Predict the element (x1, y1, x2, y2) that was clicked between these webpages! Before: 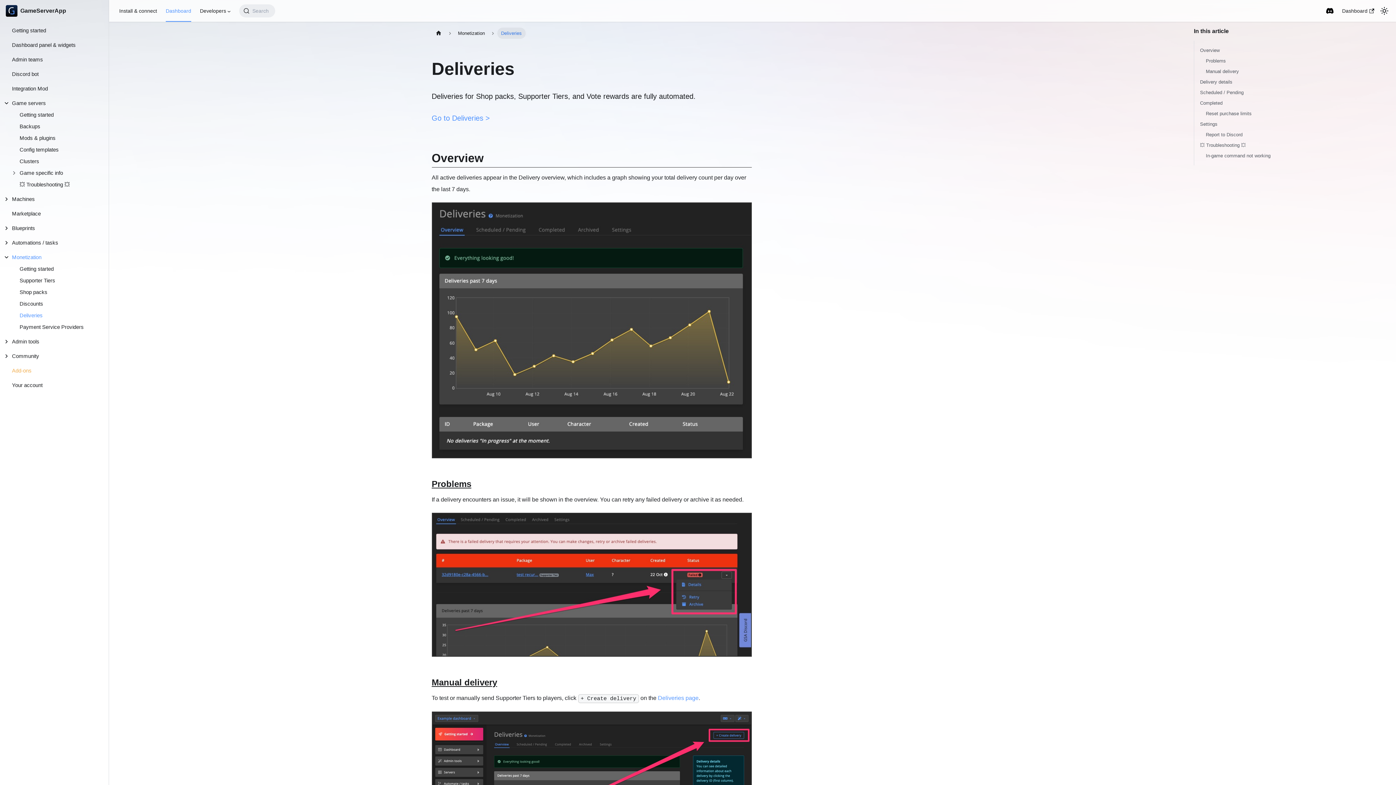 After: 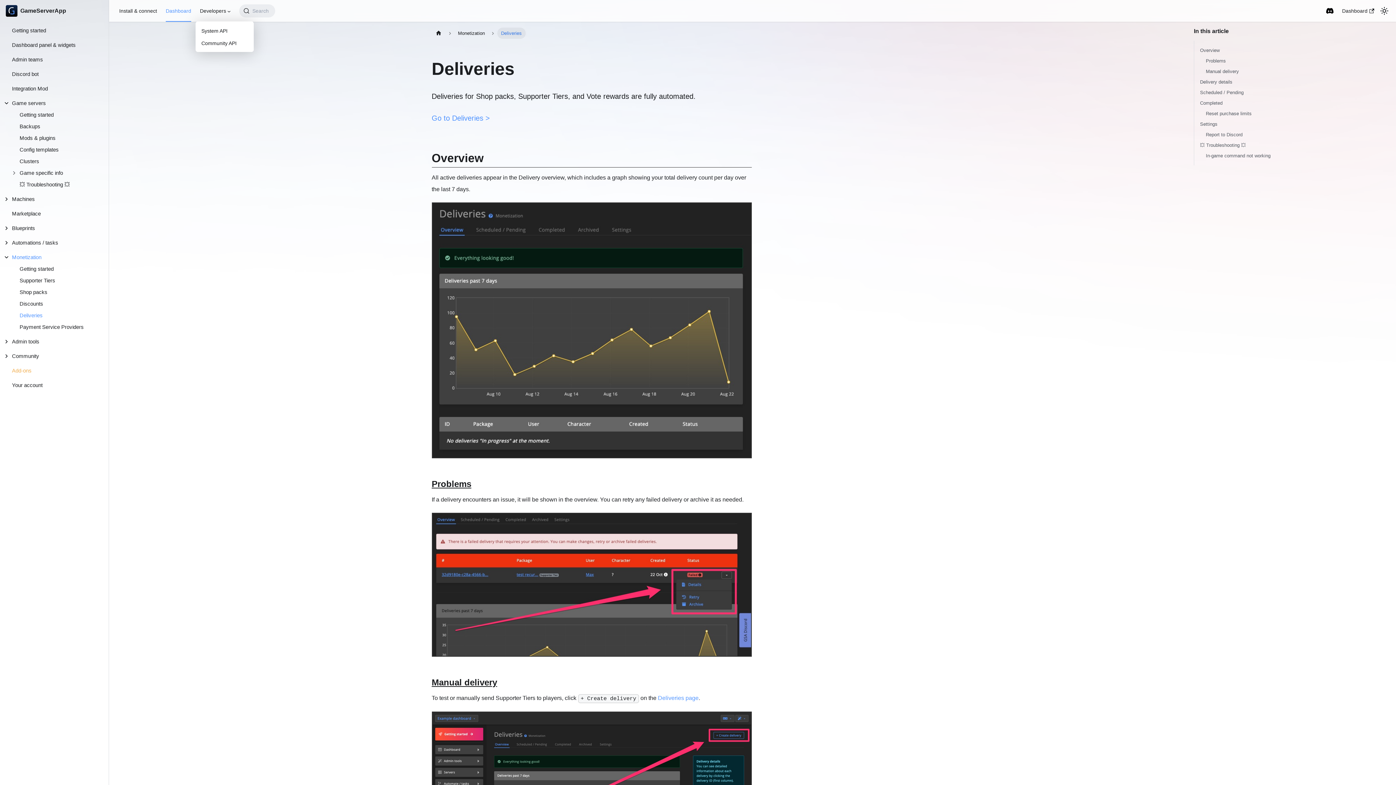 Action: bbox: (200, 0, 230, 21) label: Developers